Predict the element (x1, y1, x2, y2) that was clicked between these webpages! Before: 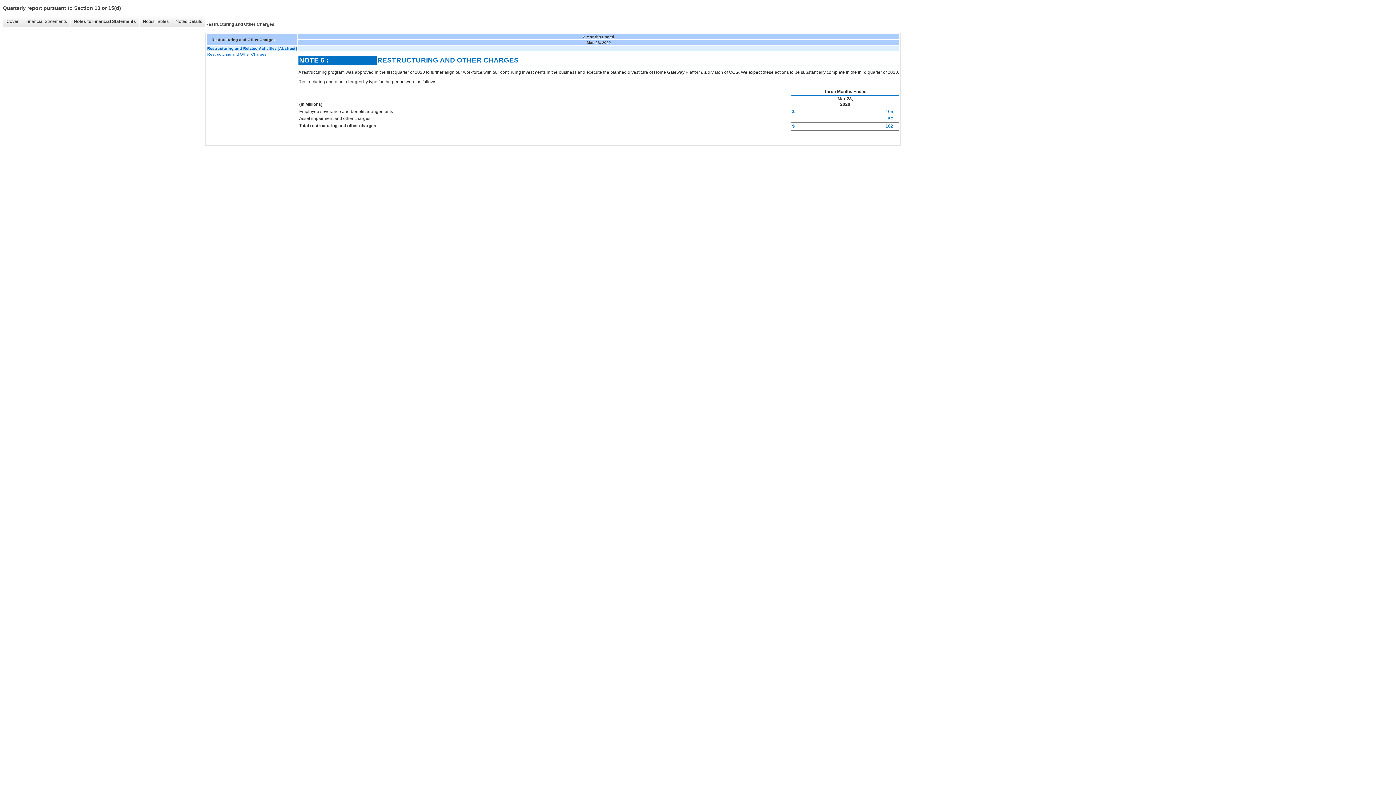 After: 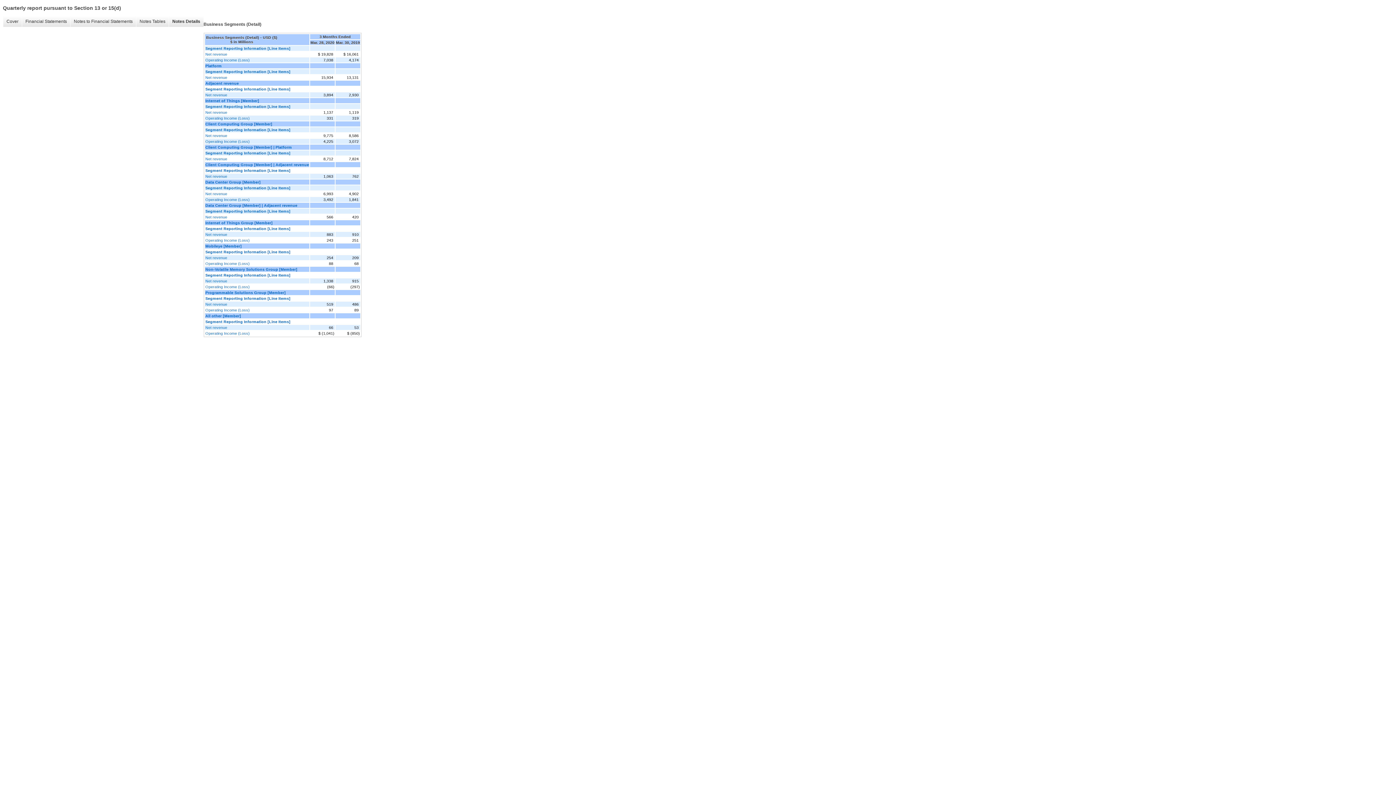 Action: label: Notes Details bbox: (172, 16, 205, 26)